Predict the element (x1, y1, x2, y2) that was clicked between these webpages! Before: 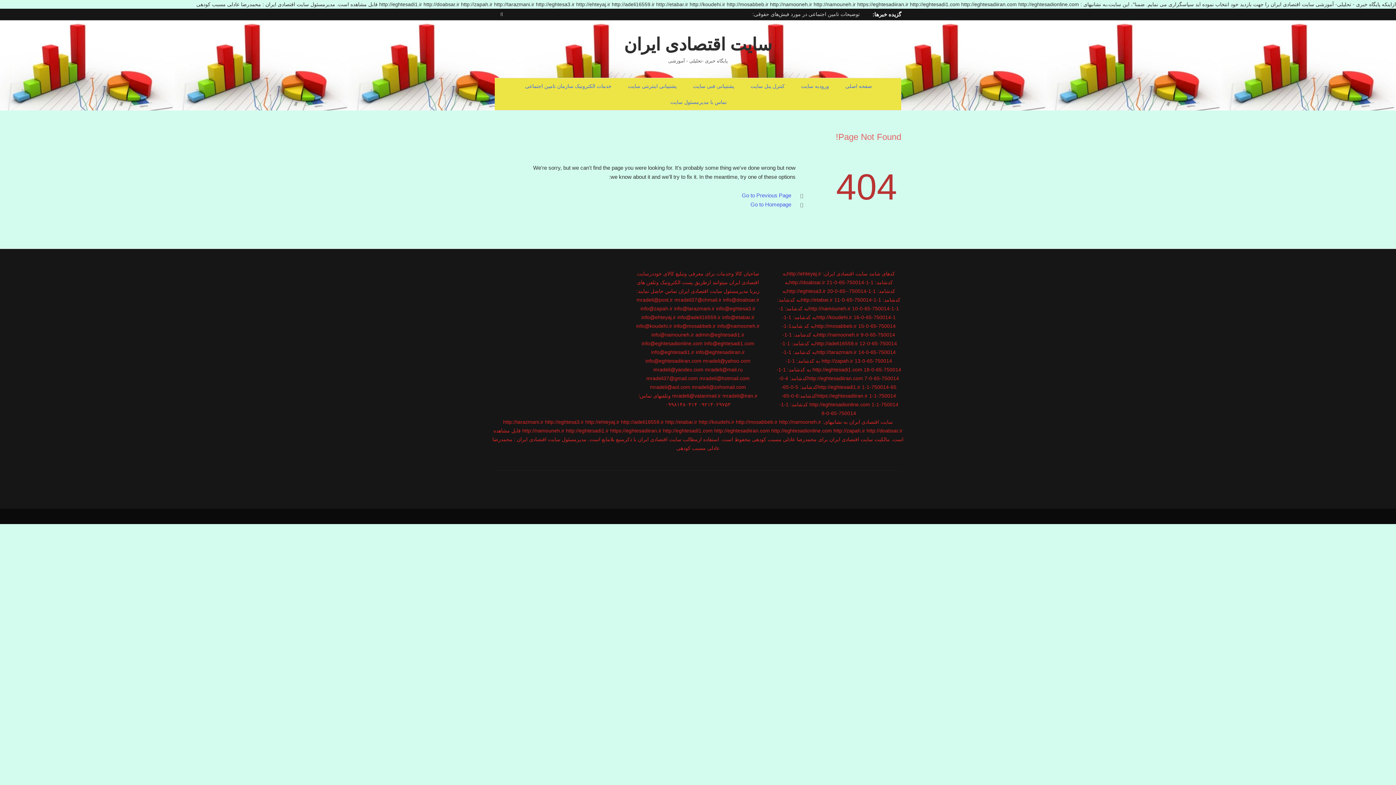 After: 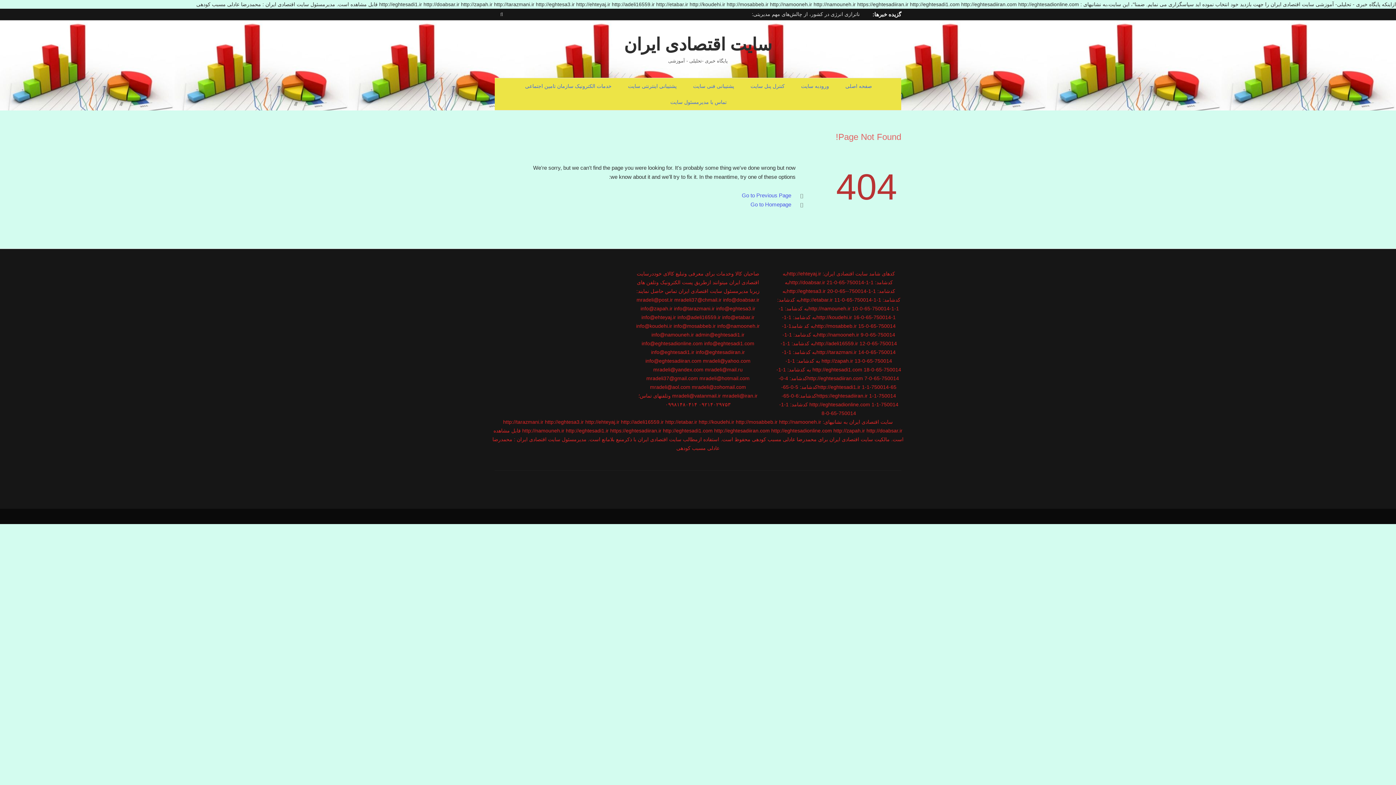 Action: bbox: (1373, 376, 1388, 384)